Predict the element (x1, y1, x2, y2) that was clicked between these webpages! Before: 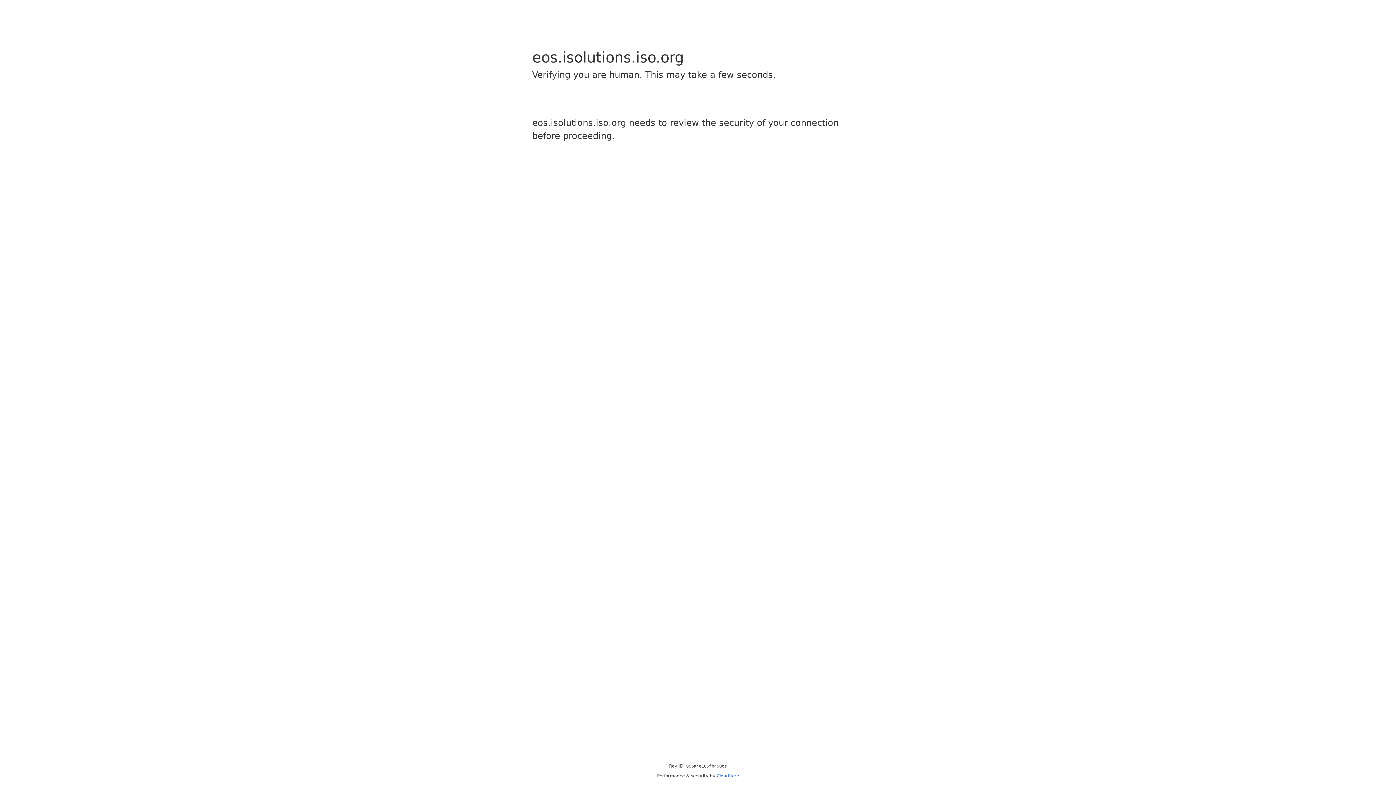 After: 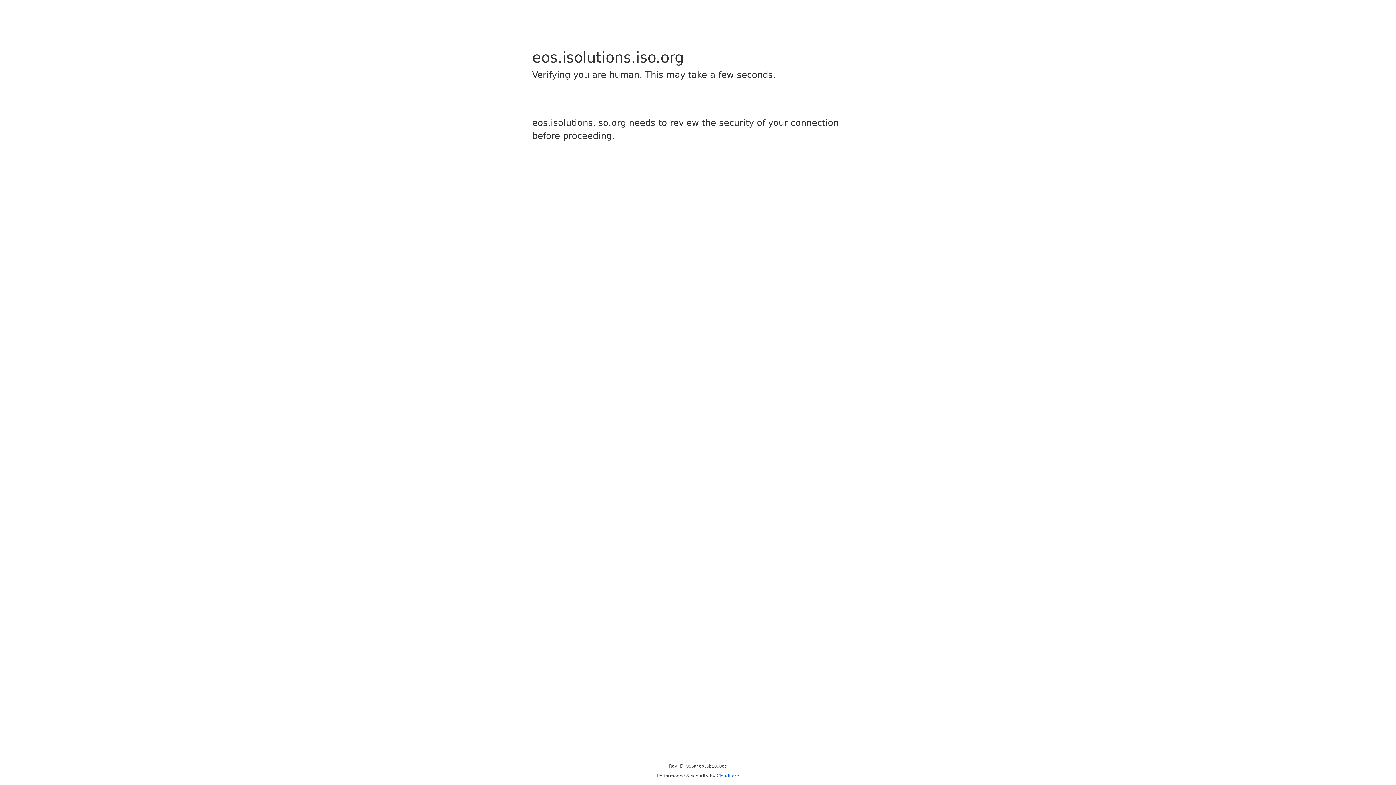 Action: label: Cloudflare bbox: (716, 773, 739, 778)